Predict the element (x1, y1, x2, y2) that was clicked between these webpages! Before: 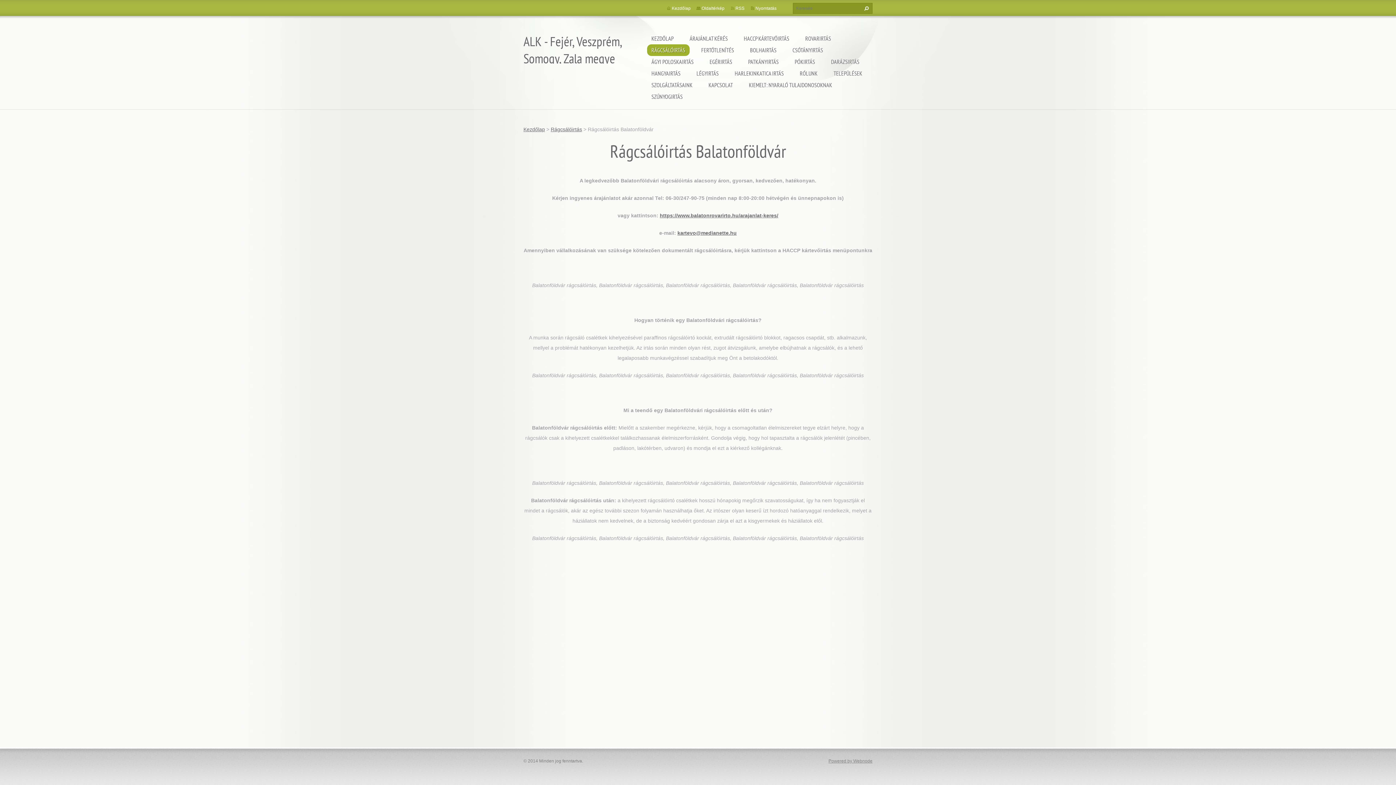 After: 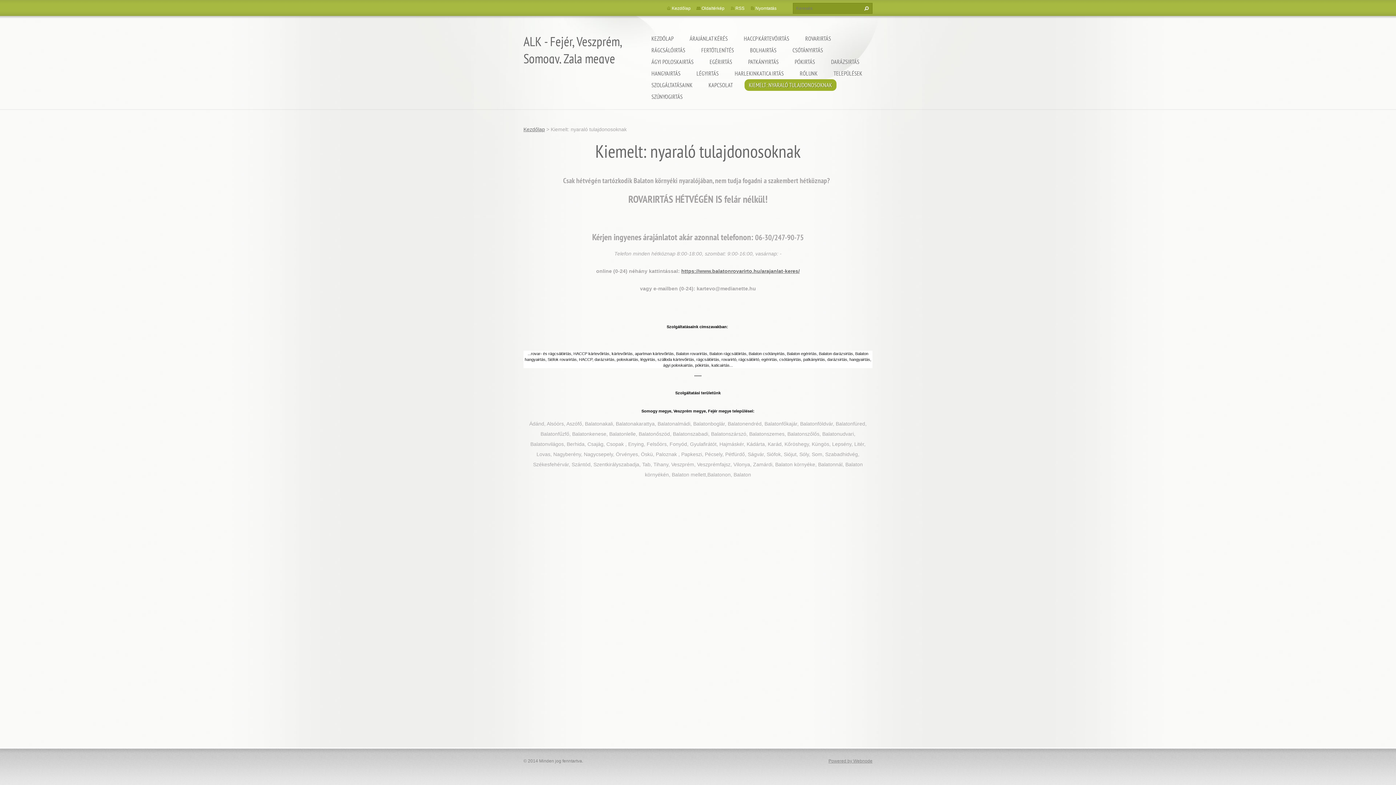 Action: bbox: (744, 79, 836, 90) label: KIEMELT: NYARALÓ TULAJDONOSOKNAK